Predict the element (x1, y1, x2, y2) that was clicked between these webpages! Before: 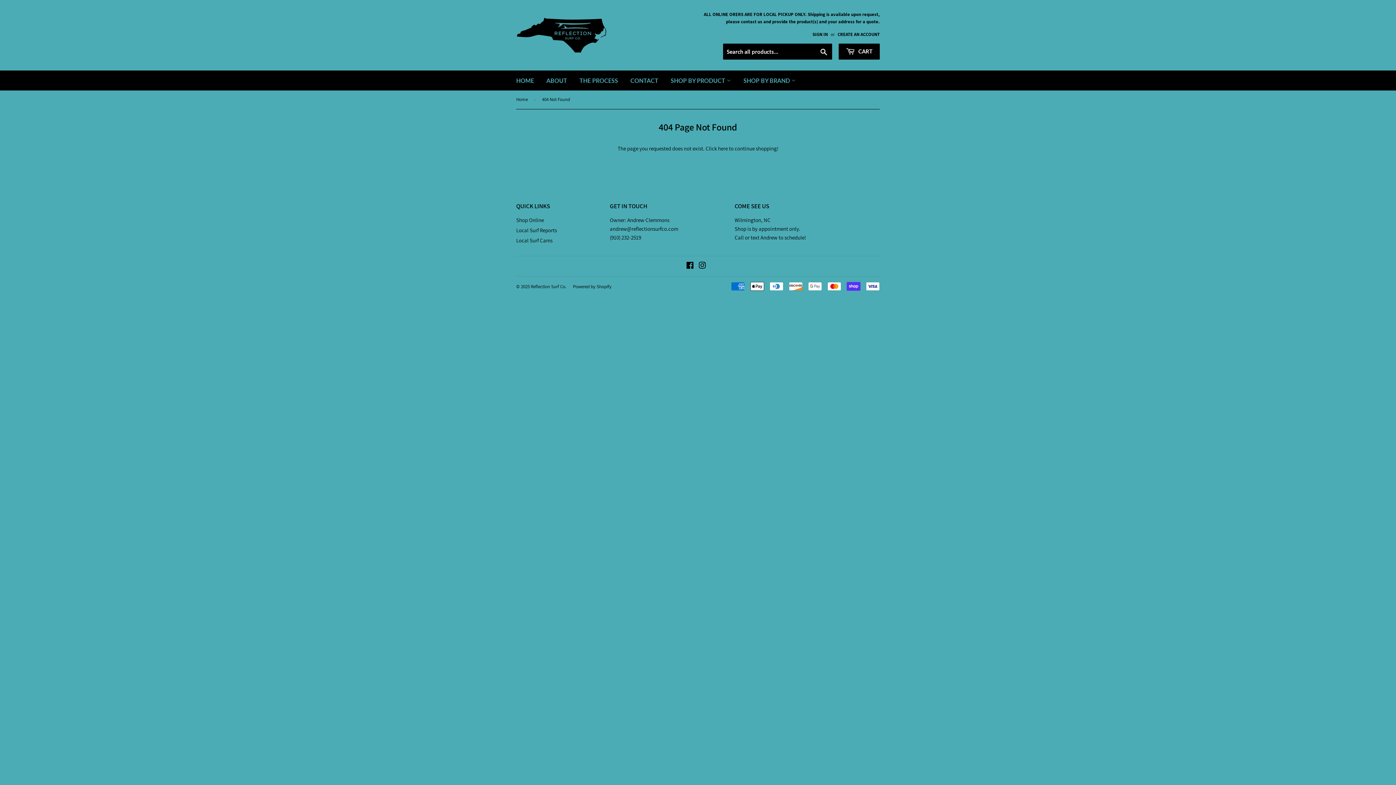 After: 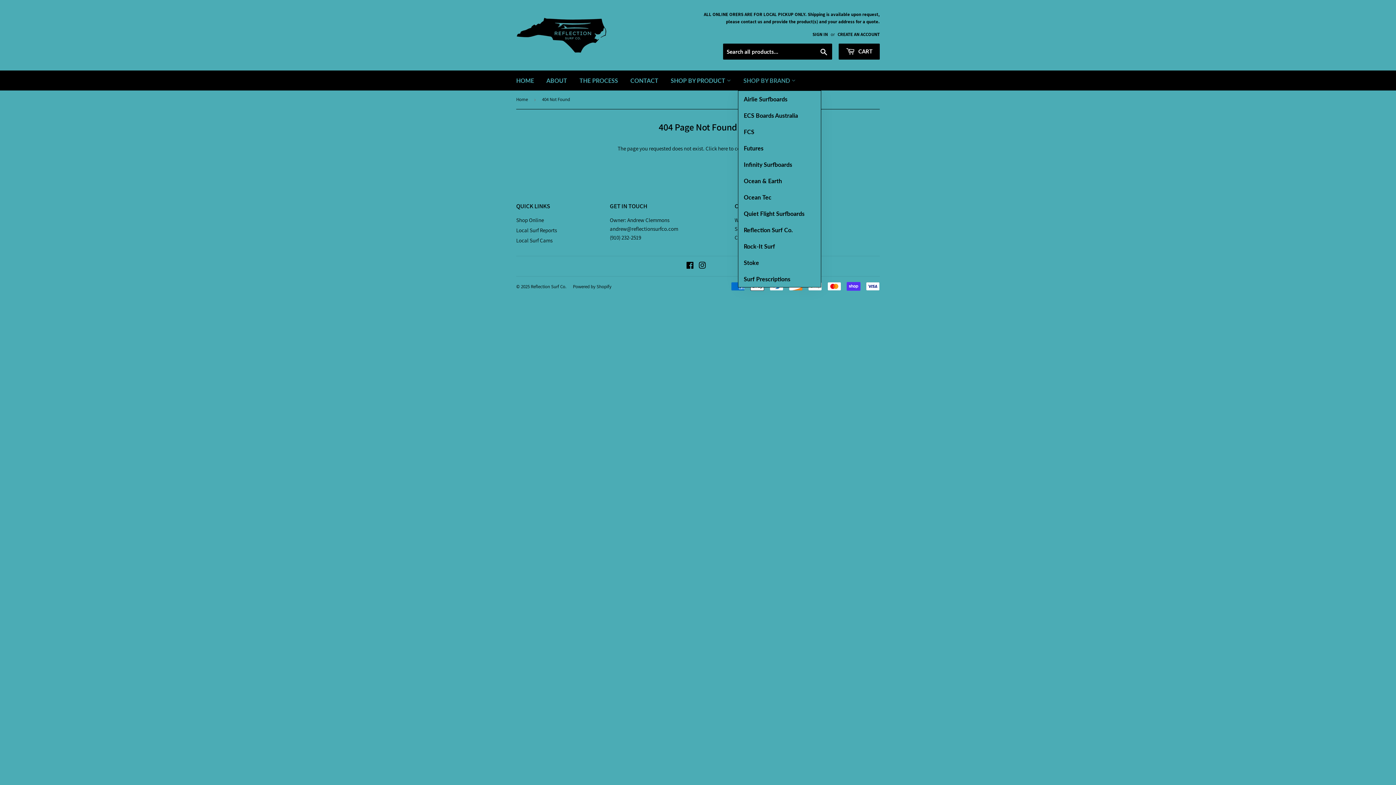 Action: label: SHOP BY BRAND  bbox: (738, 70, 801, 90)